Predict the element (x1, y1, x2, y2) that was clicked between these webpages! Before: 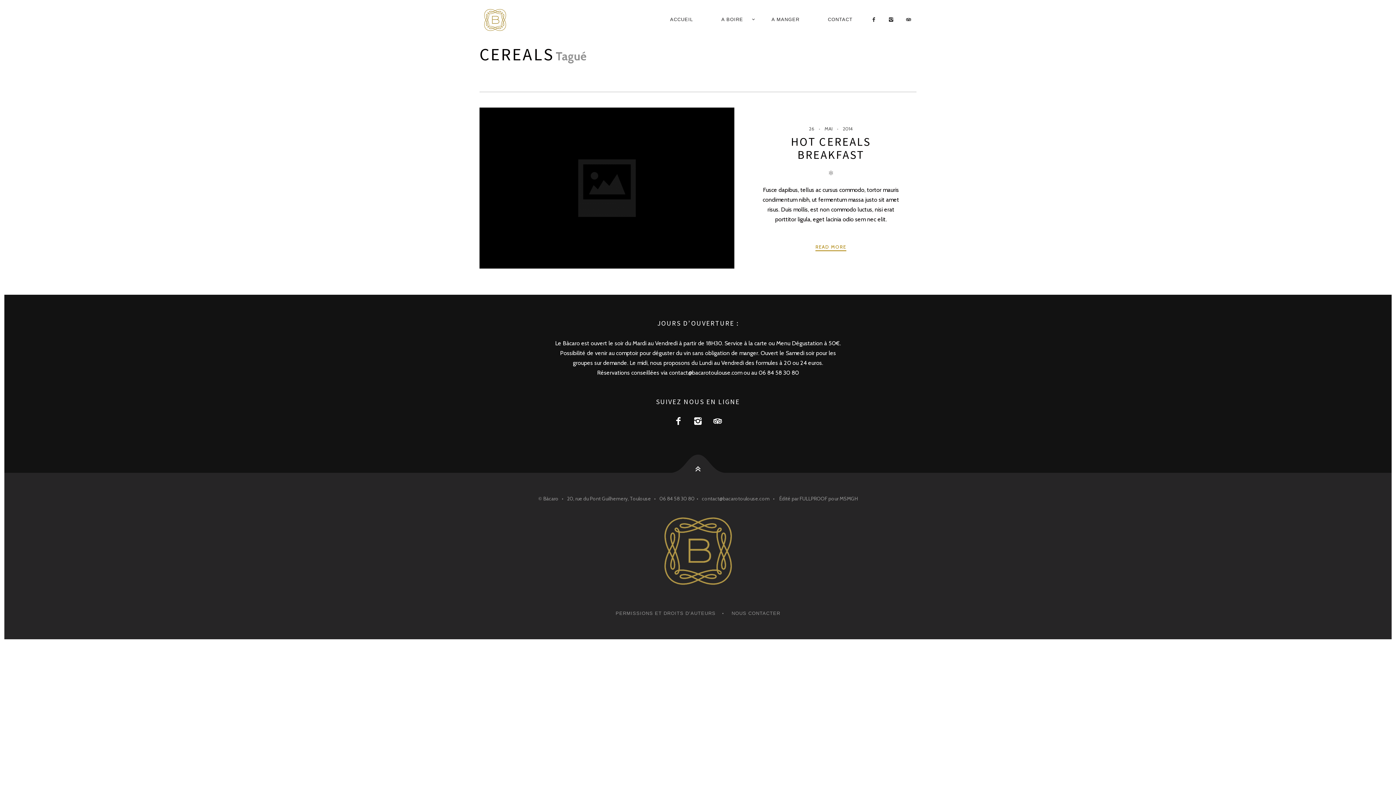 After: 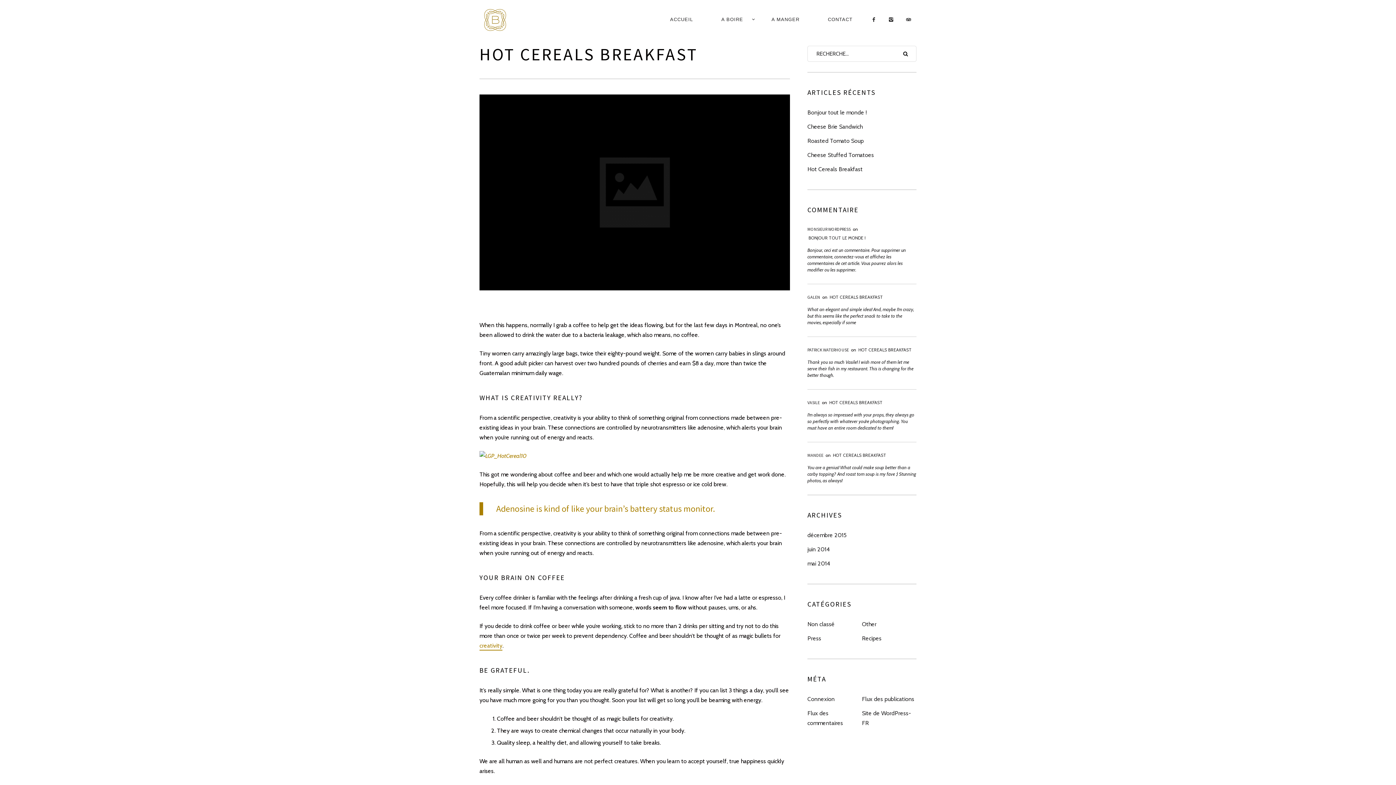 Action: label: HOT CEREALS BREAKFAST bbox: (791, 134, 871, 162)